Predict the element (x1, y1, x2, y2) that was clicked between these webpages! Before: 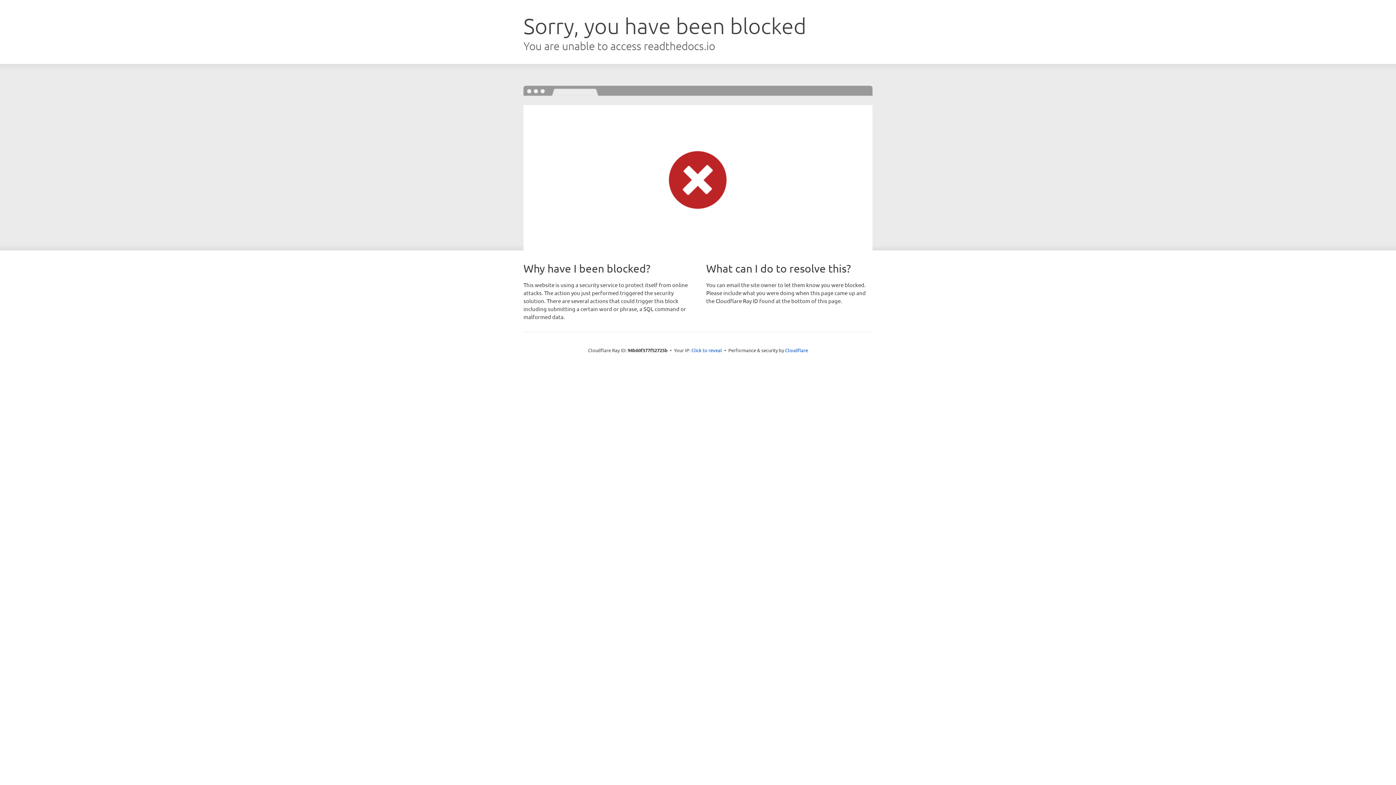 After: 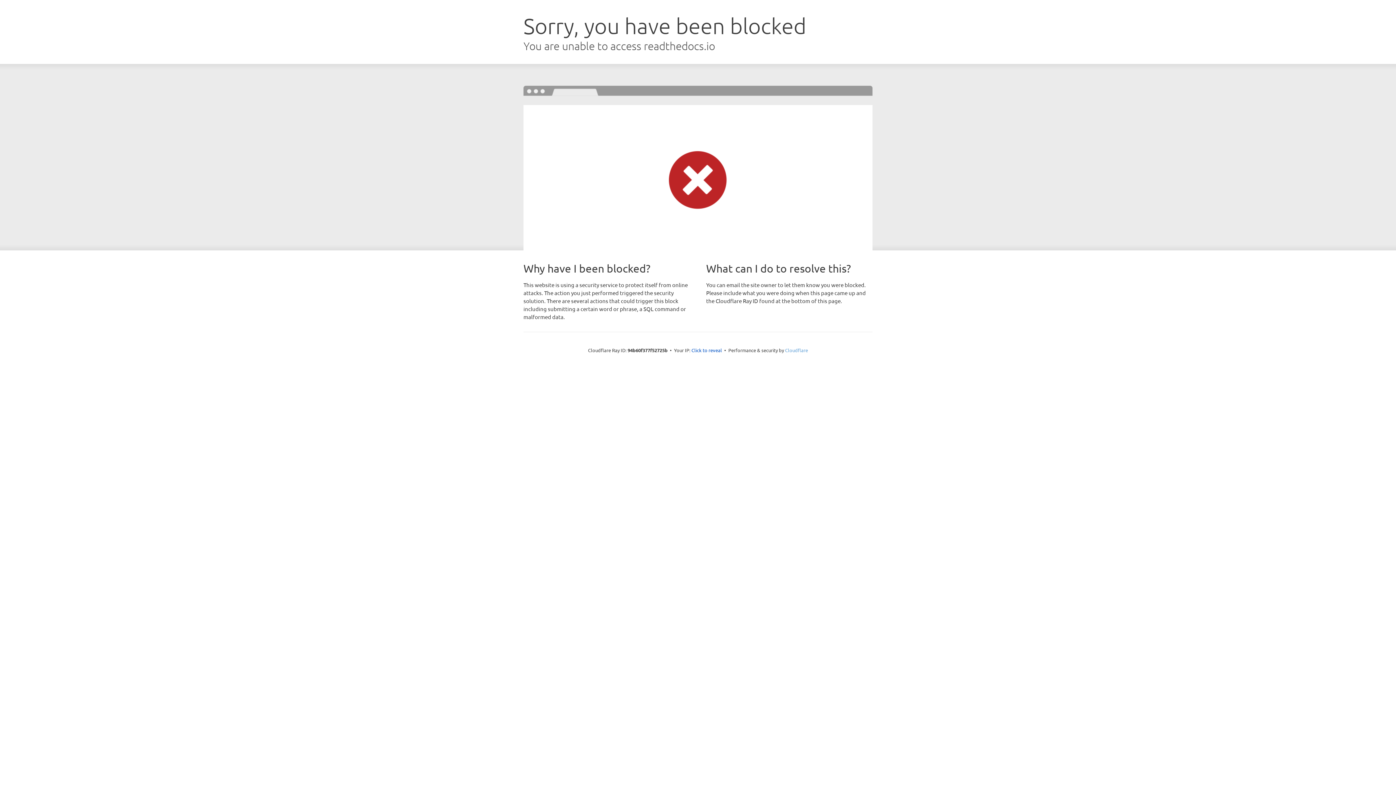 Action: label: Cloudflare bbox: (785, 347, 808, 353)